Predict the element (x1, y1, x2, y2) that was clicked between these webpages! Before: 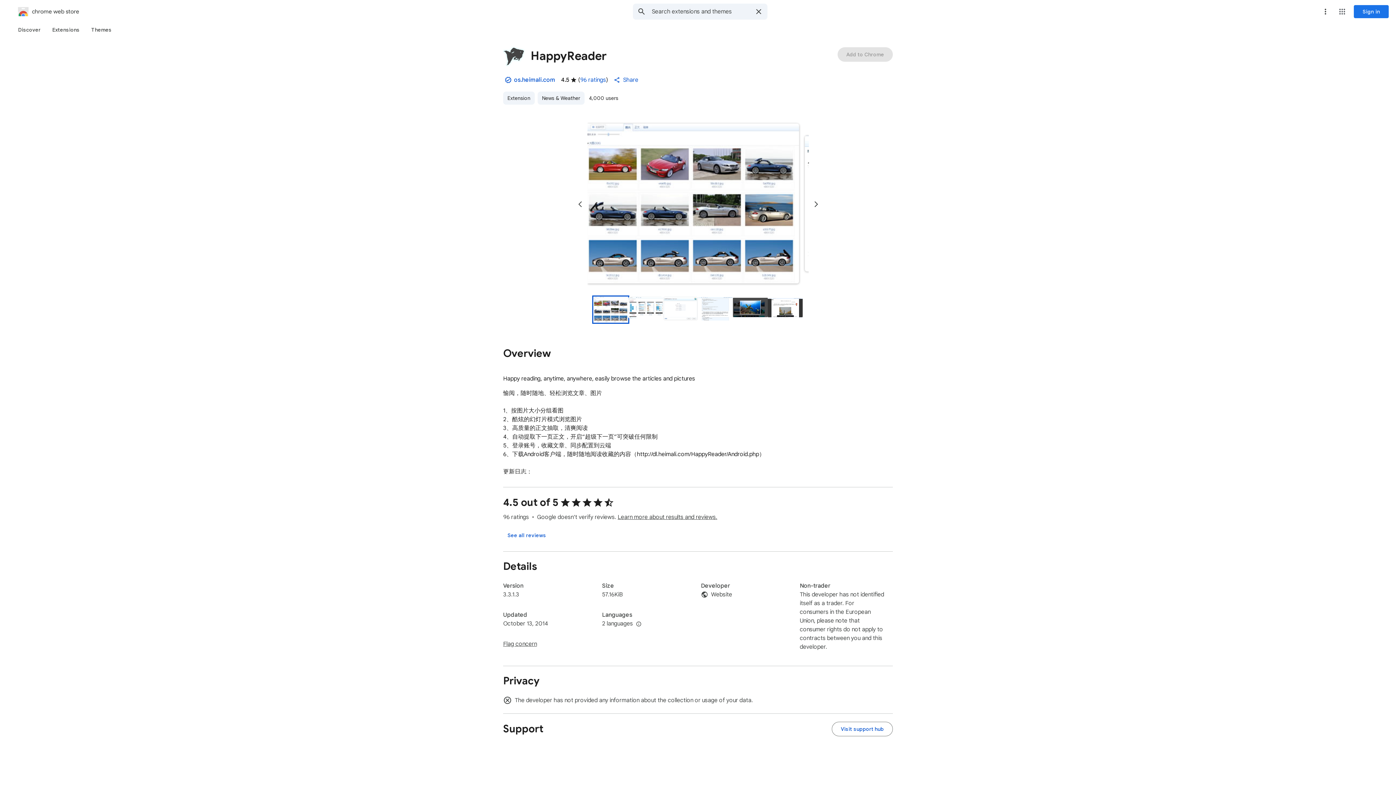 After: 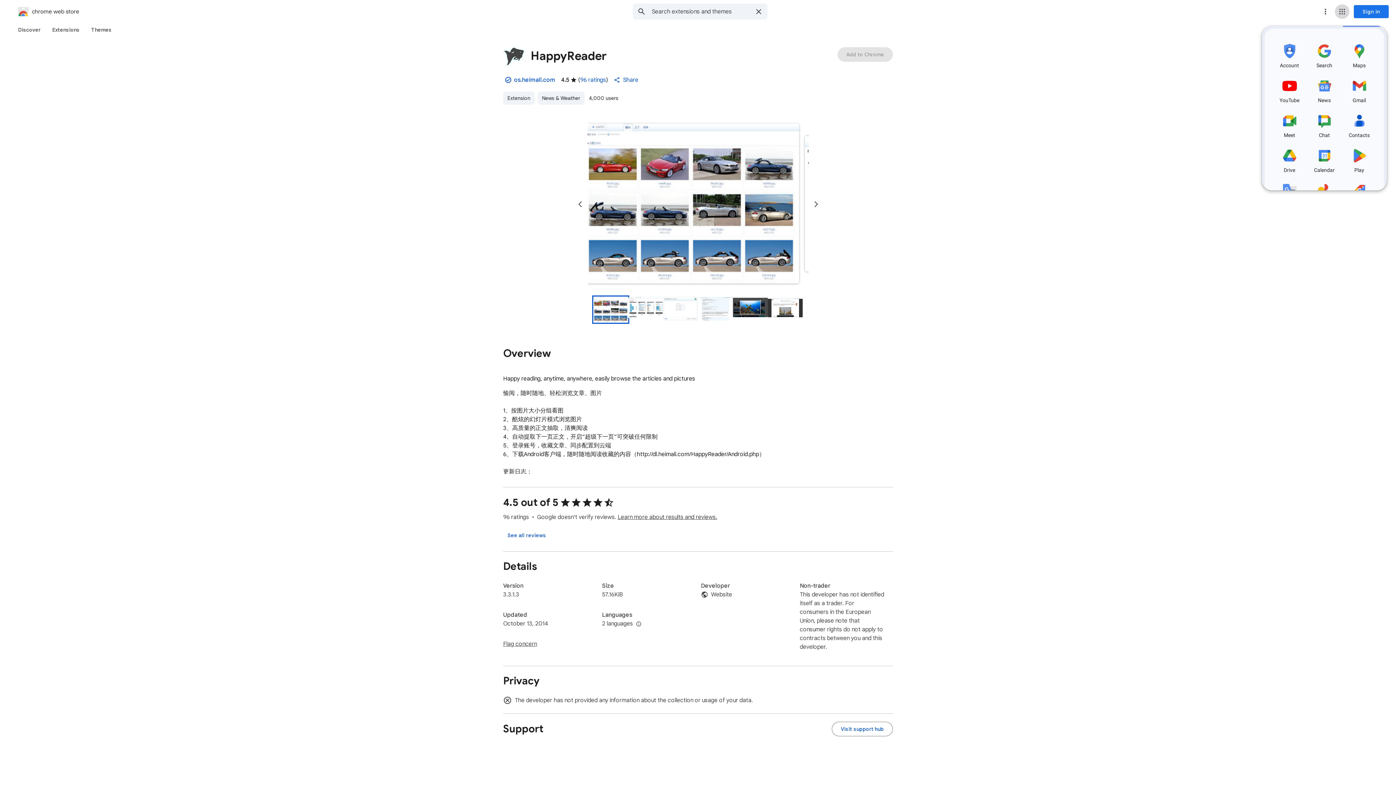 Action: label: Google apps bbox: (1335, 4, 1349, 18)